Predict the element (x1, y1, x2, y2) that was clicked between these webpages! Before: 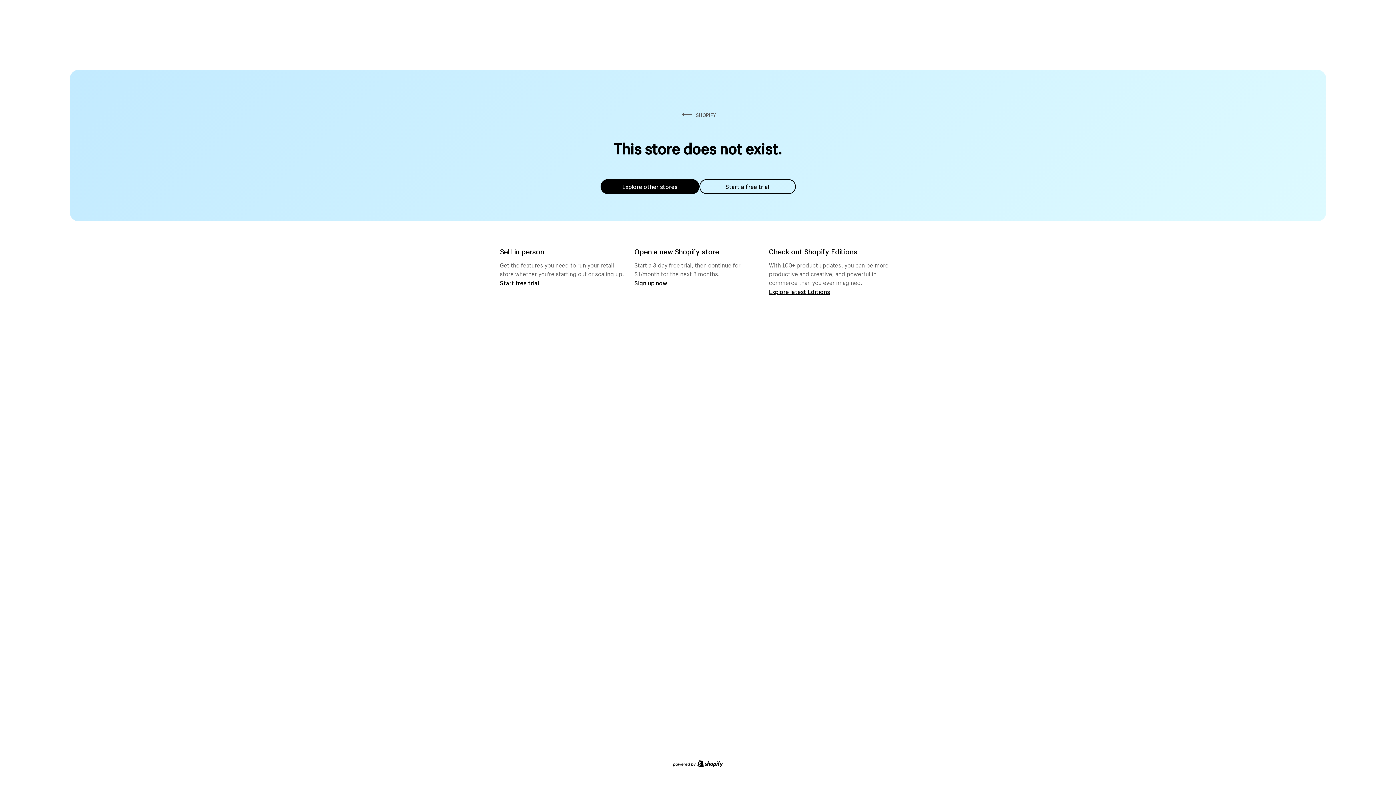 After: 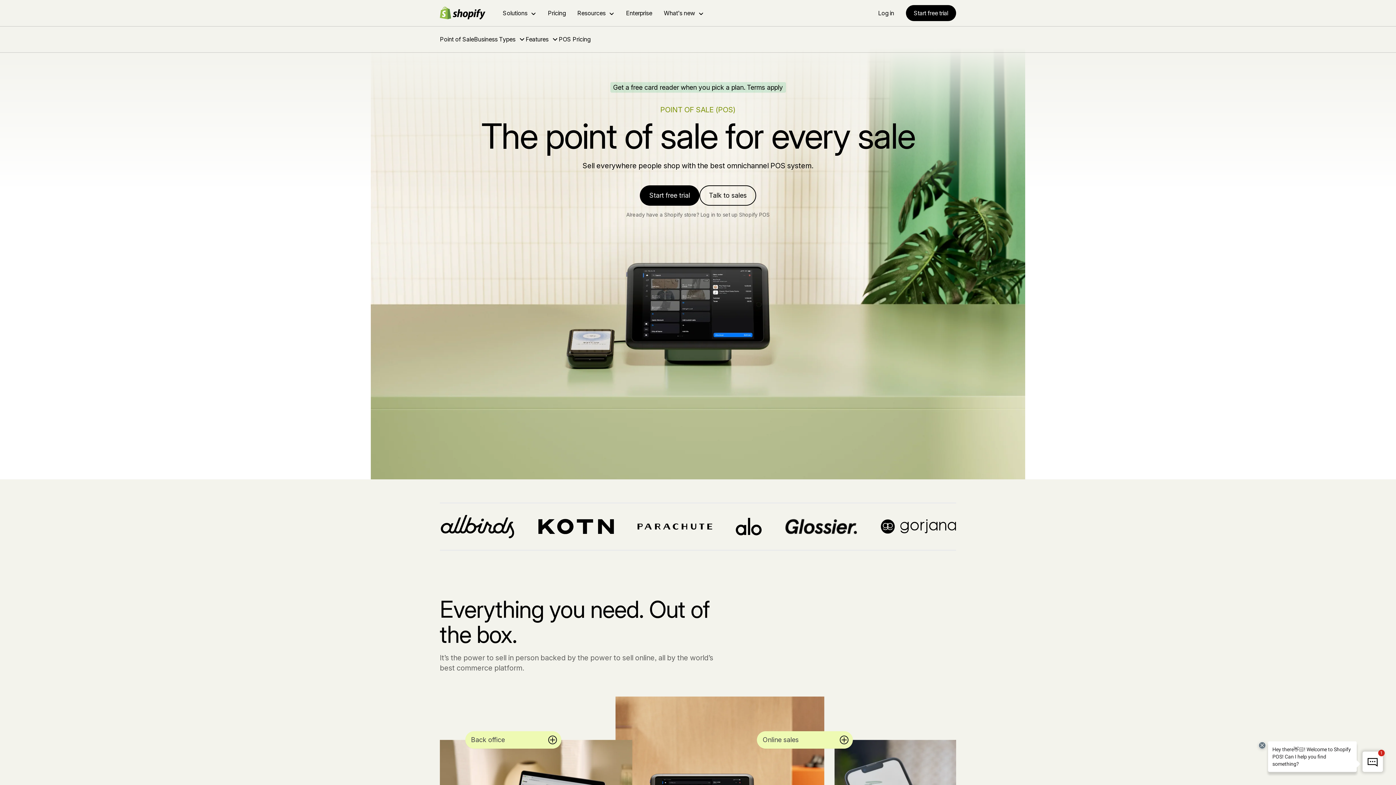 Action: label: Start free trial bbox: (500, 279, 539, 286)